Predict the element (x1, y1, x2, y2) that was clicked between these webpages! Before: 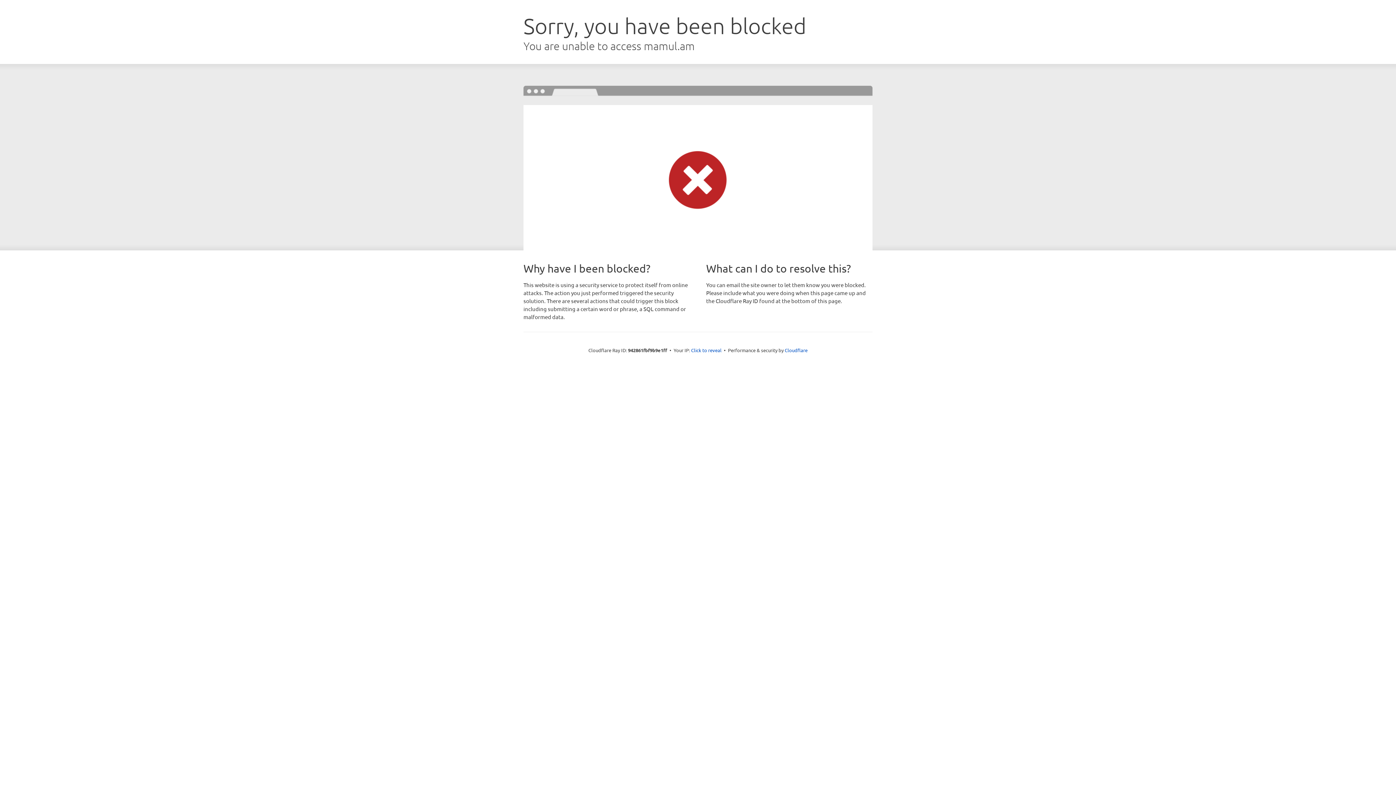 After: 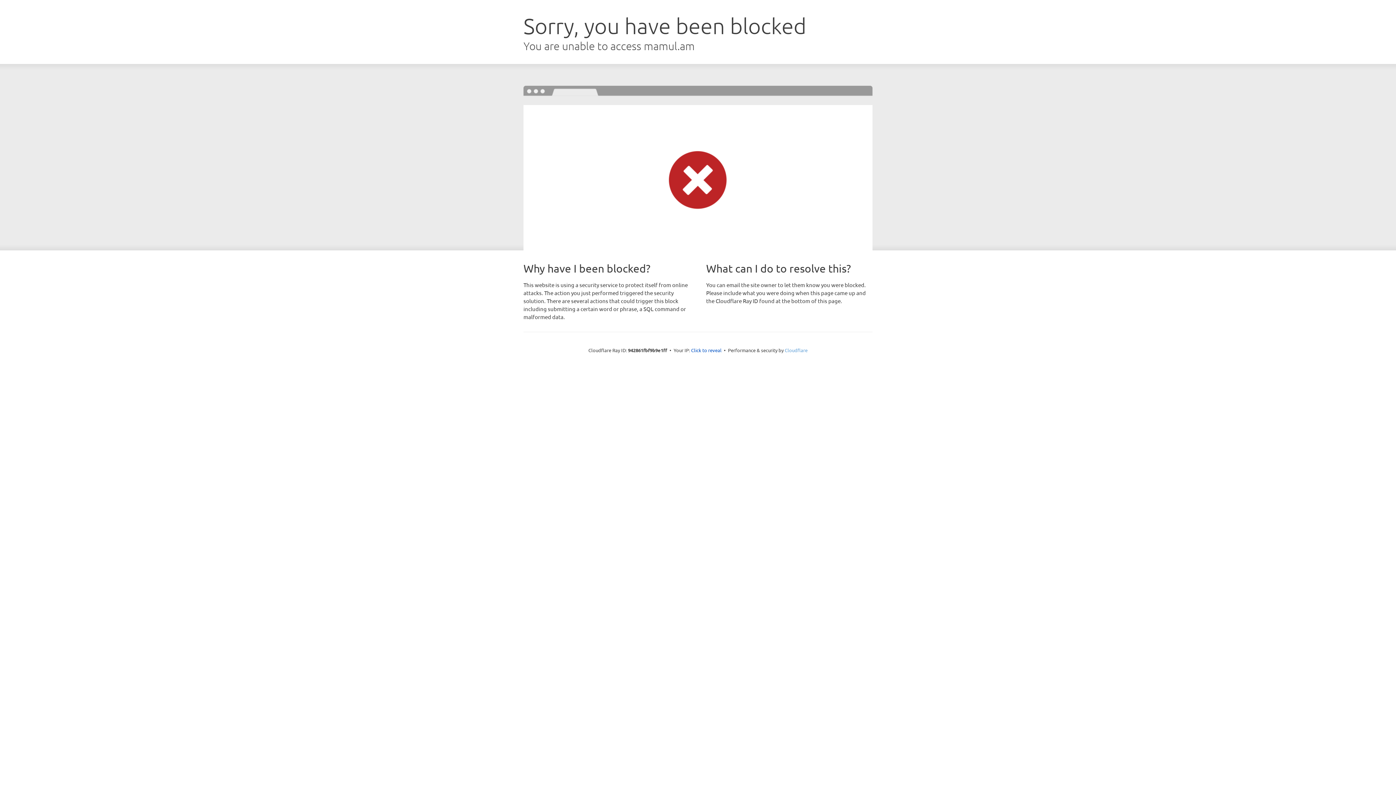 Action: label: Cloudflare bbox: (784, 347, 807, 353)